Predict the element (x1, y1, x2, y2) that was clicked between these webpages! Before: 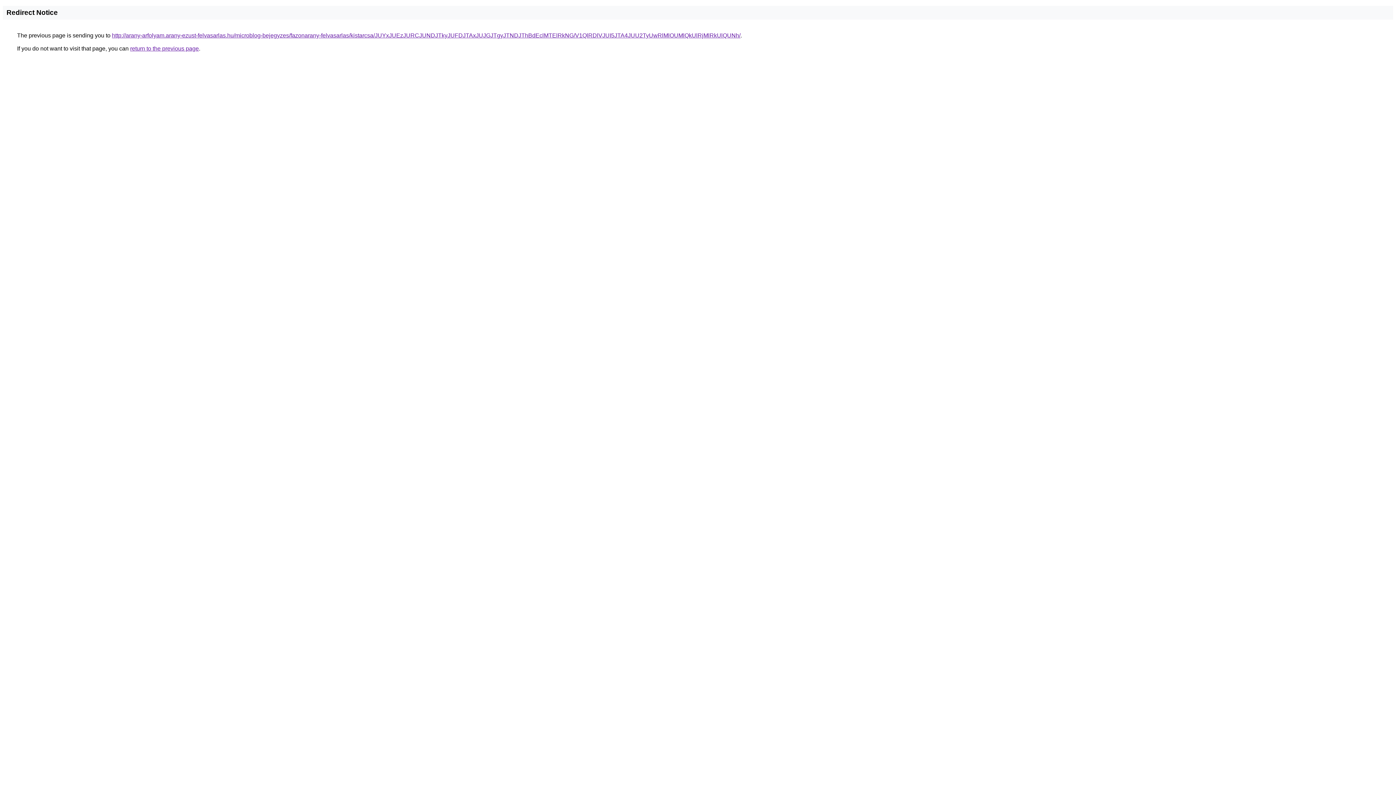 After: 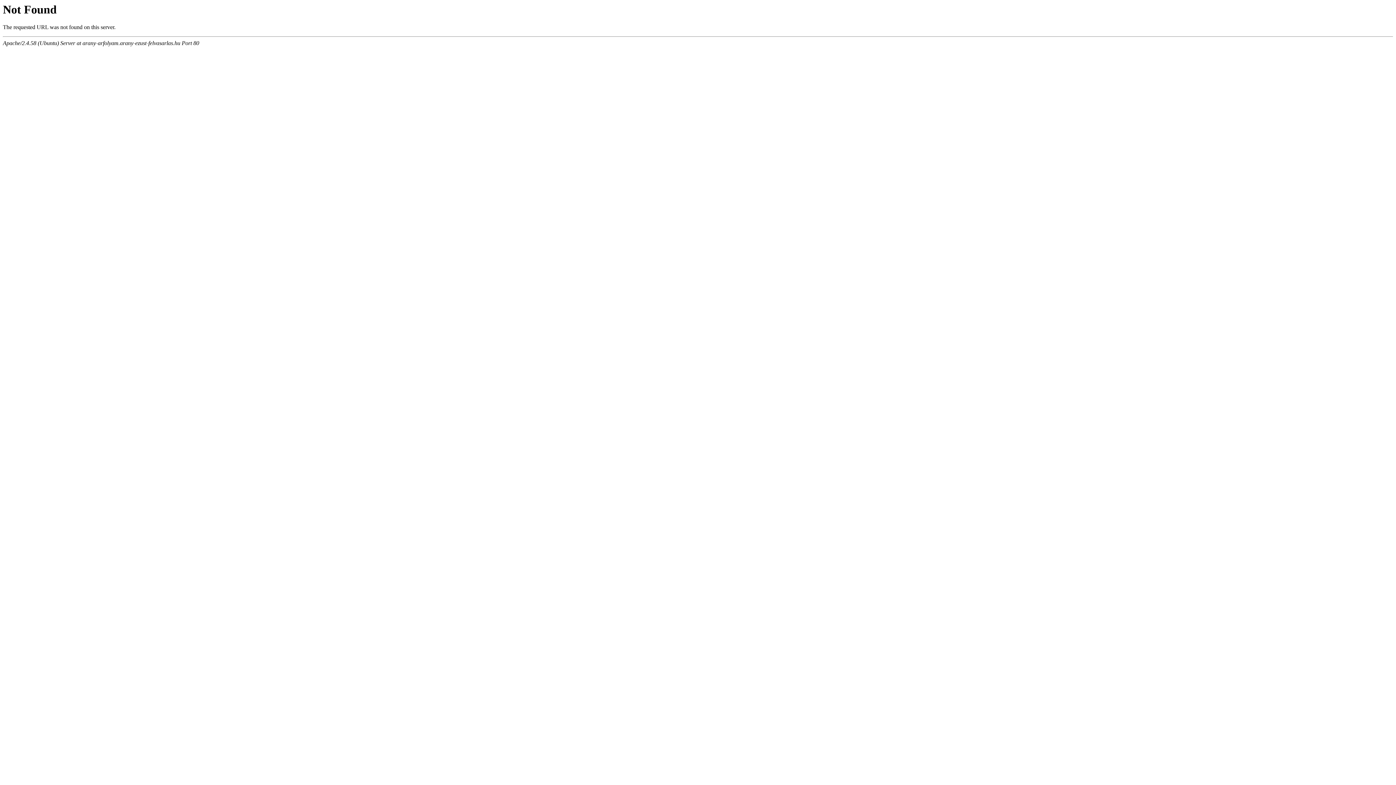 Action: bbox: (112, 32, 740, 38) label: http://arany-arfolyam.arany-ezust-felvasarlas.hu/microblog-bejegyzes/fazonarany-felvasarlas/kistarcsa/JUYxJUEzJURCJUNDJTkyJUFDJTAxJUJGJTgyJTNDJThBdEclMTElRkNG/V1QlRDlVJUI5JTA4JUU2TyUwRlMlOUMlQkUlRjMlRkUlQUNh/